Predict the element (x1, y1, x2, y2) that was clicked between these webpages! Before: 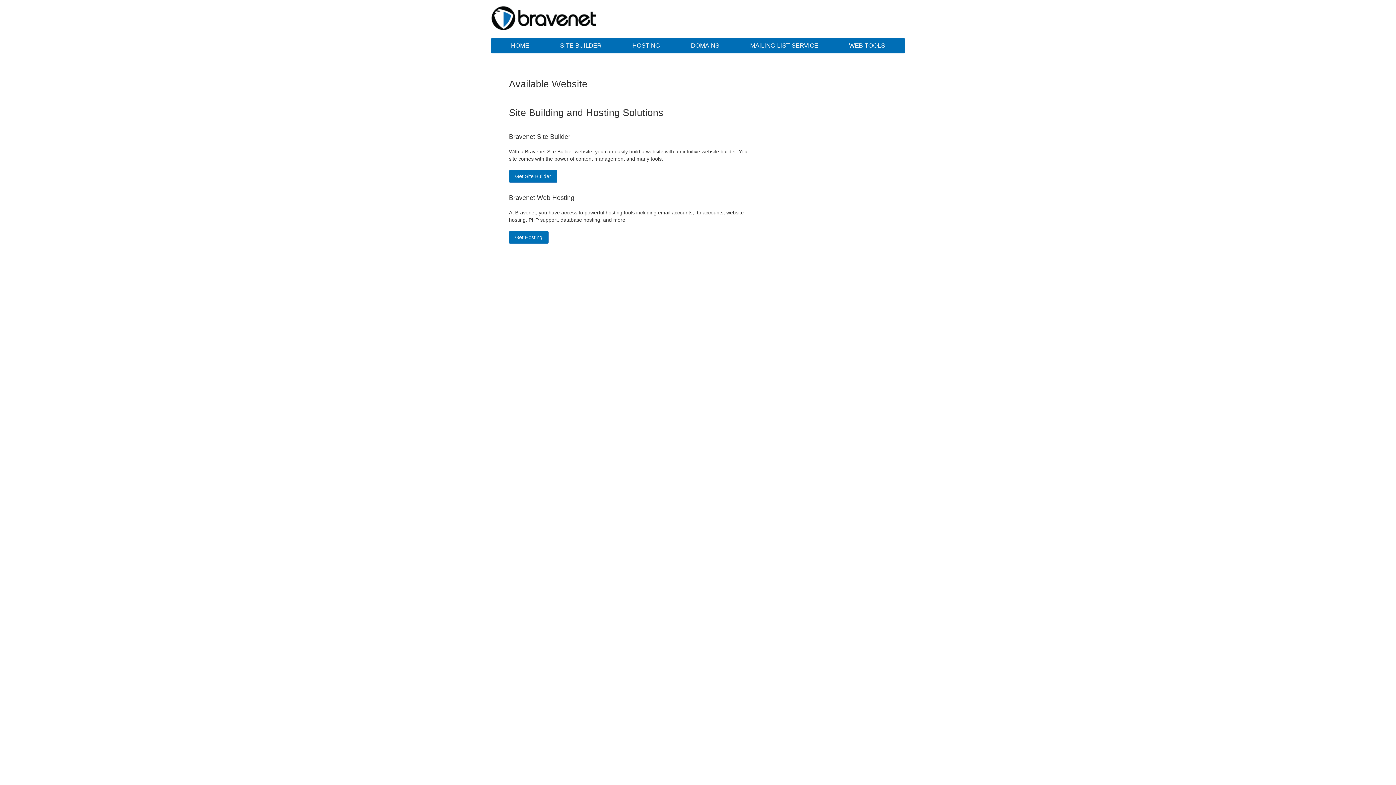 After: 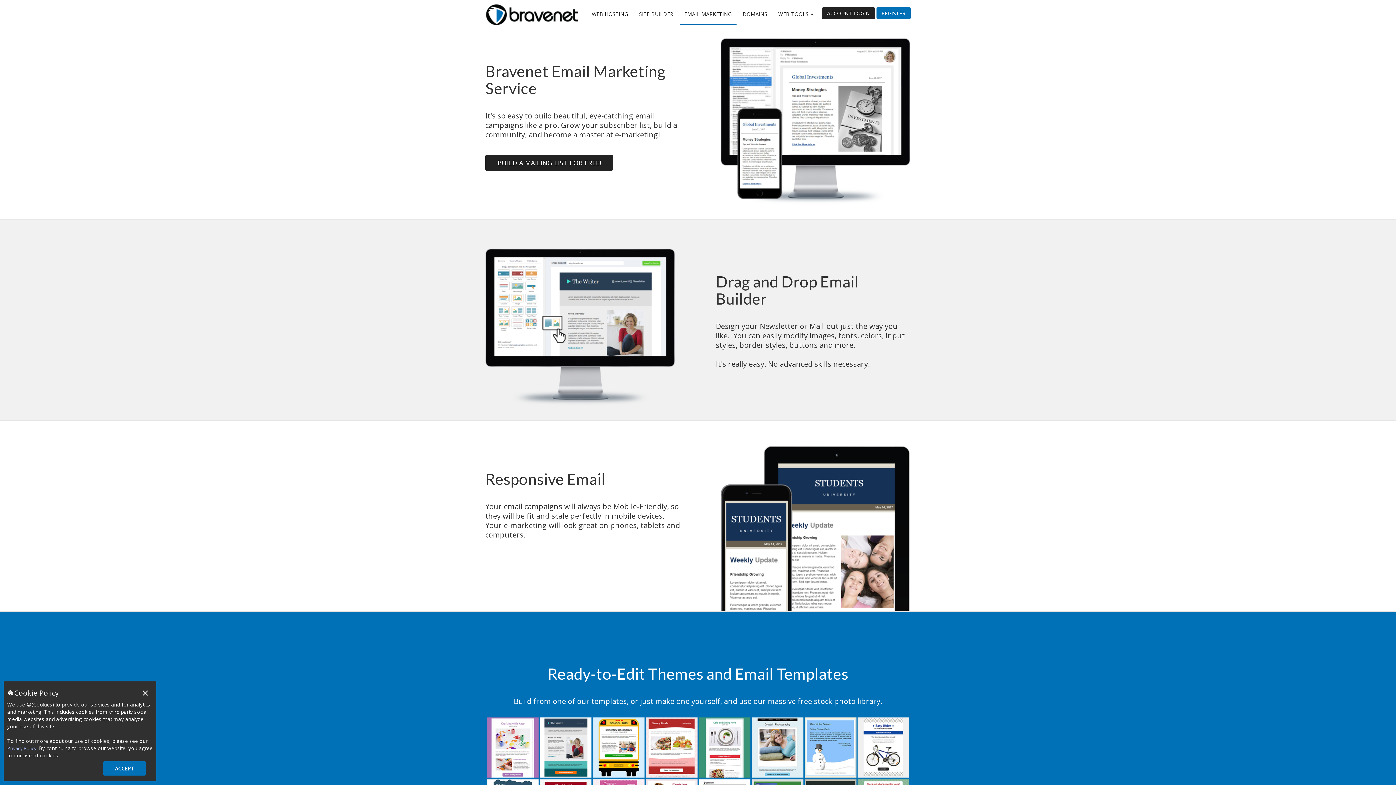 Action: bbox: (735, 38, 832, 53) label: MAILING LIST SERVICE